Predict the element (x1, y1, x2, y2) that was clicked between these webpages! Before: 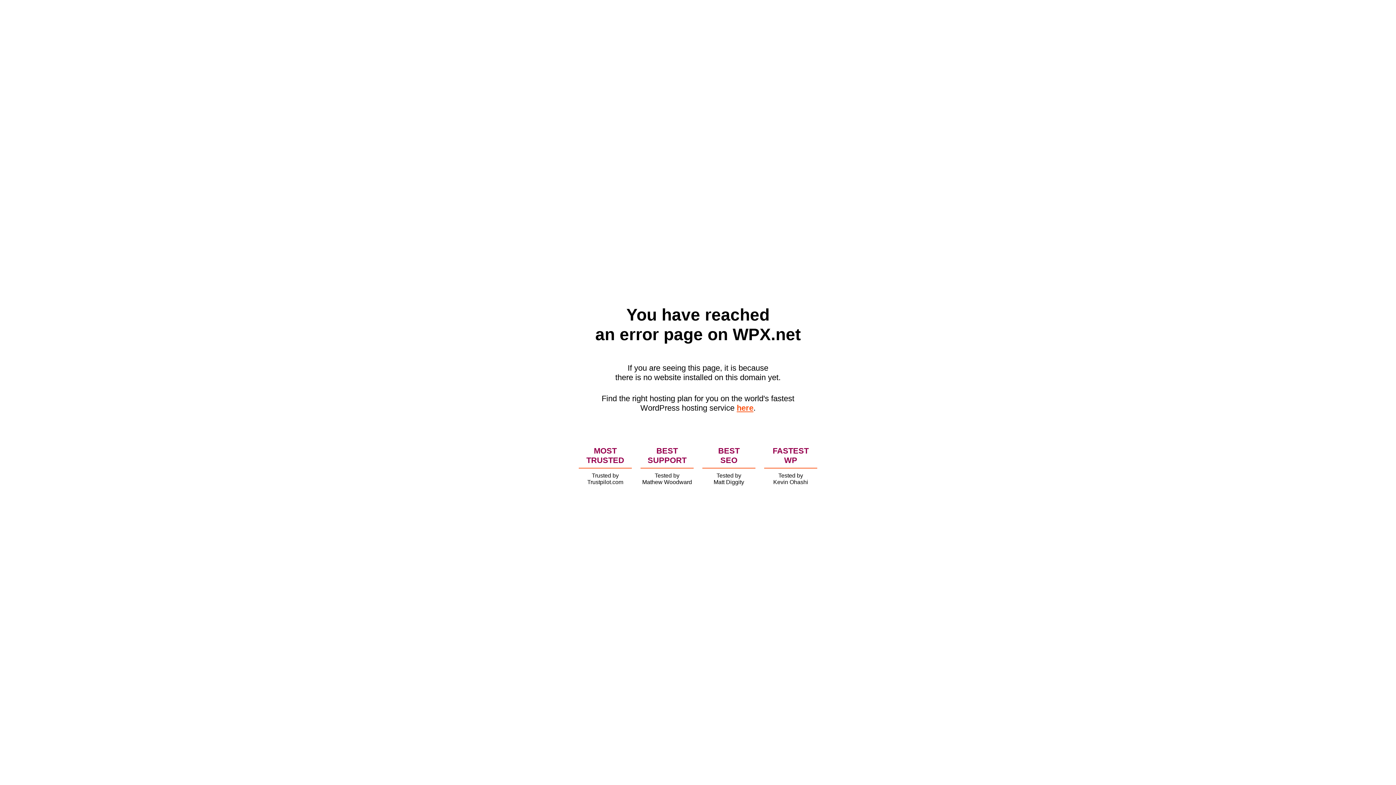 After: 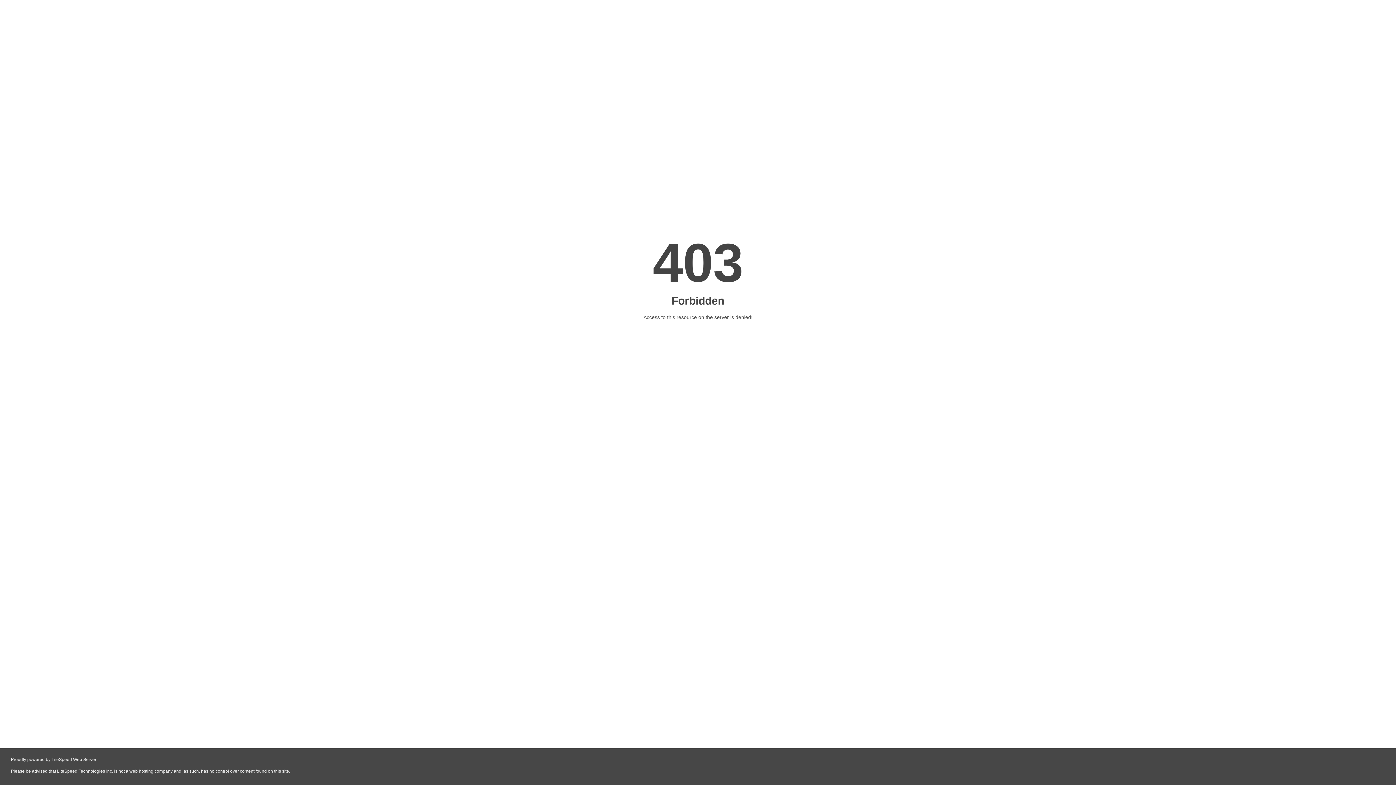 Action: label: here bbox: (736, 403, 753, 412)